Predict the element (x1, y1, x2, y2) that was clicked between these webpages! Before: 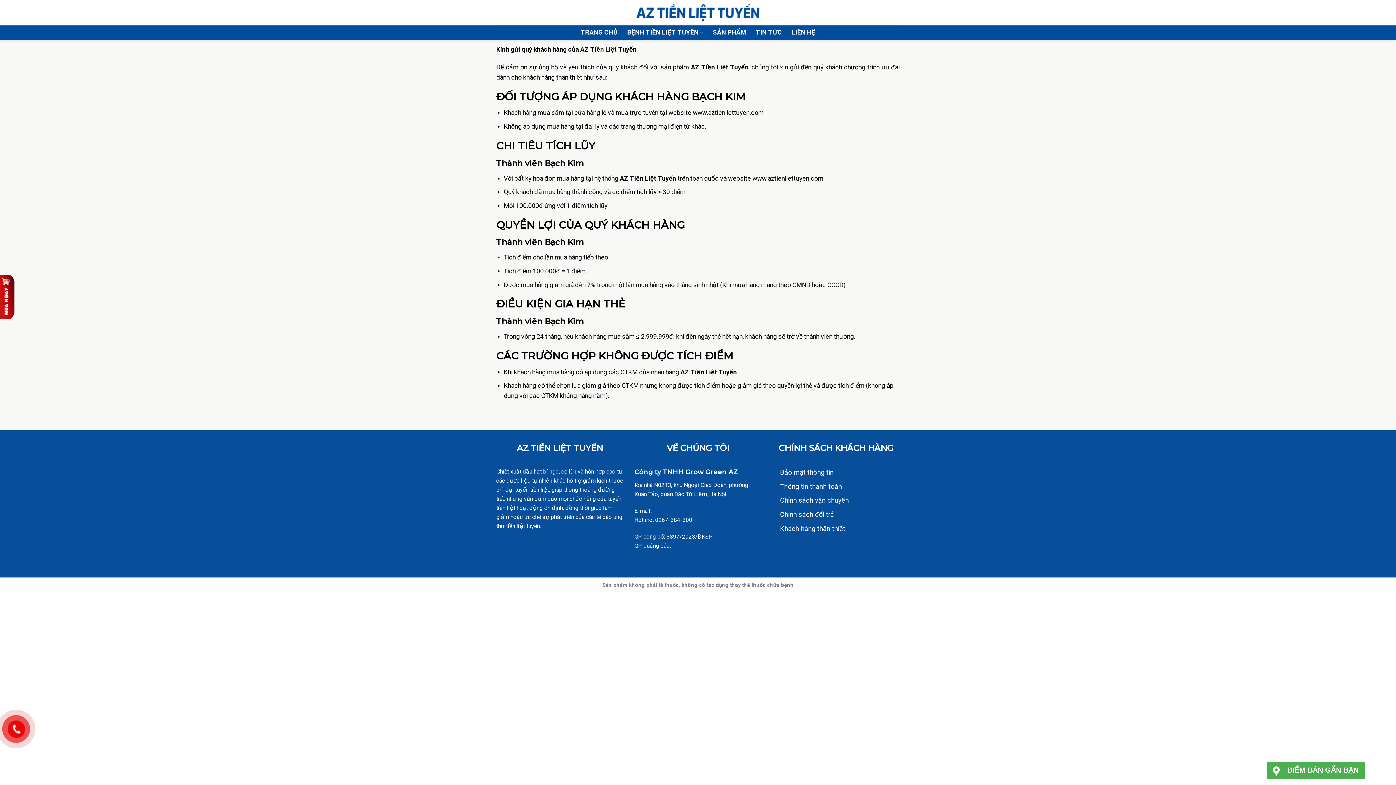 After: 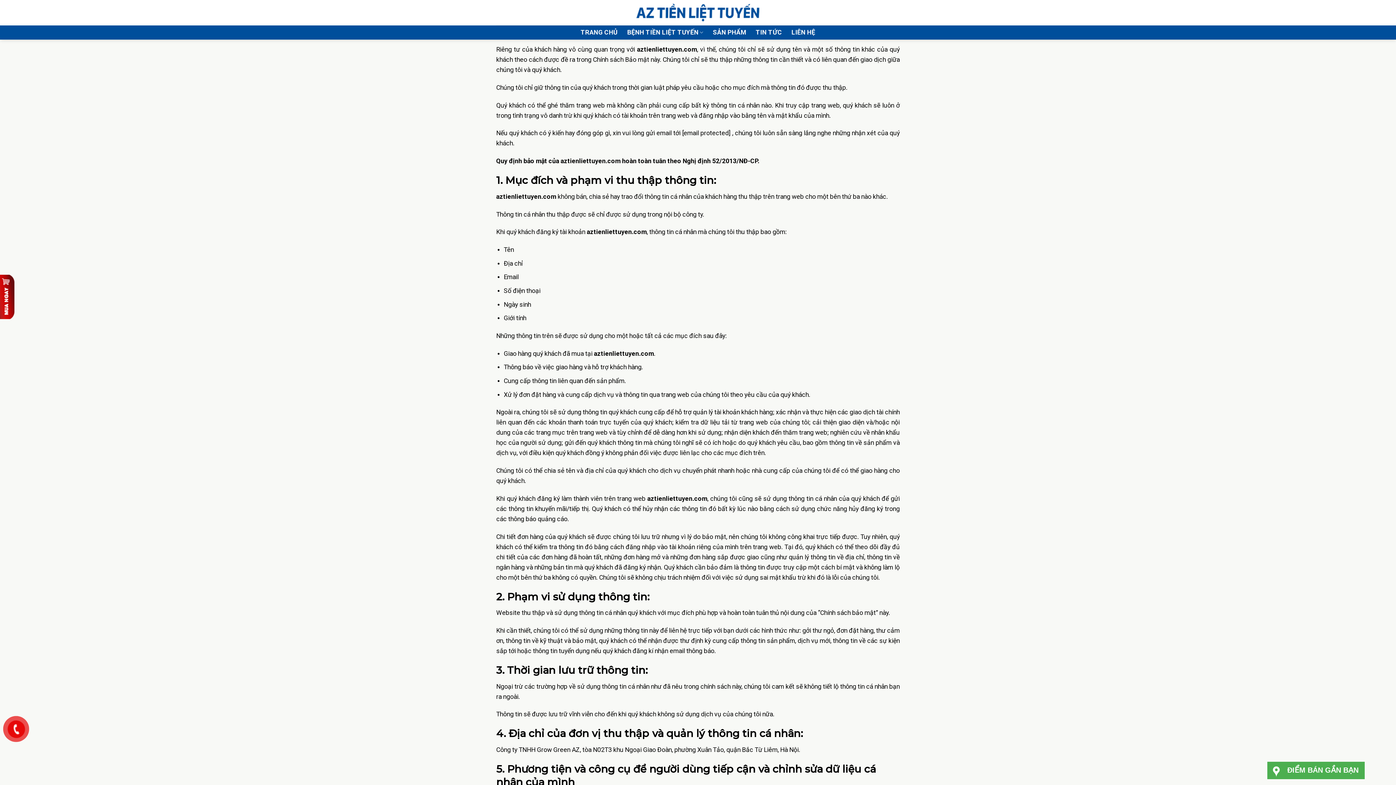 Action: label: Bảo mật thông tin bbox: (780, 468, 833, 476)